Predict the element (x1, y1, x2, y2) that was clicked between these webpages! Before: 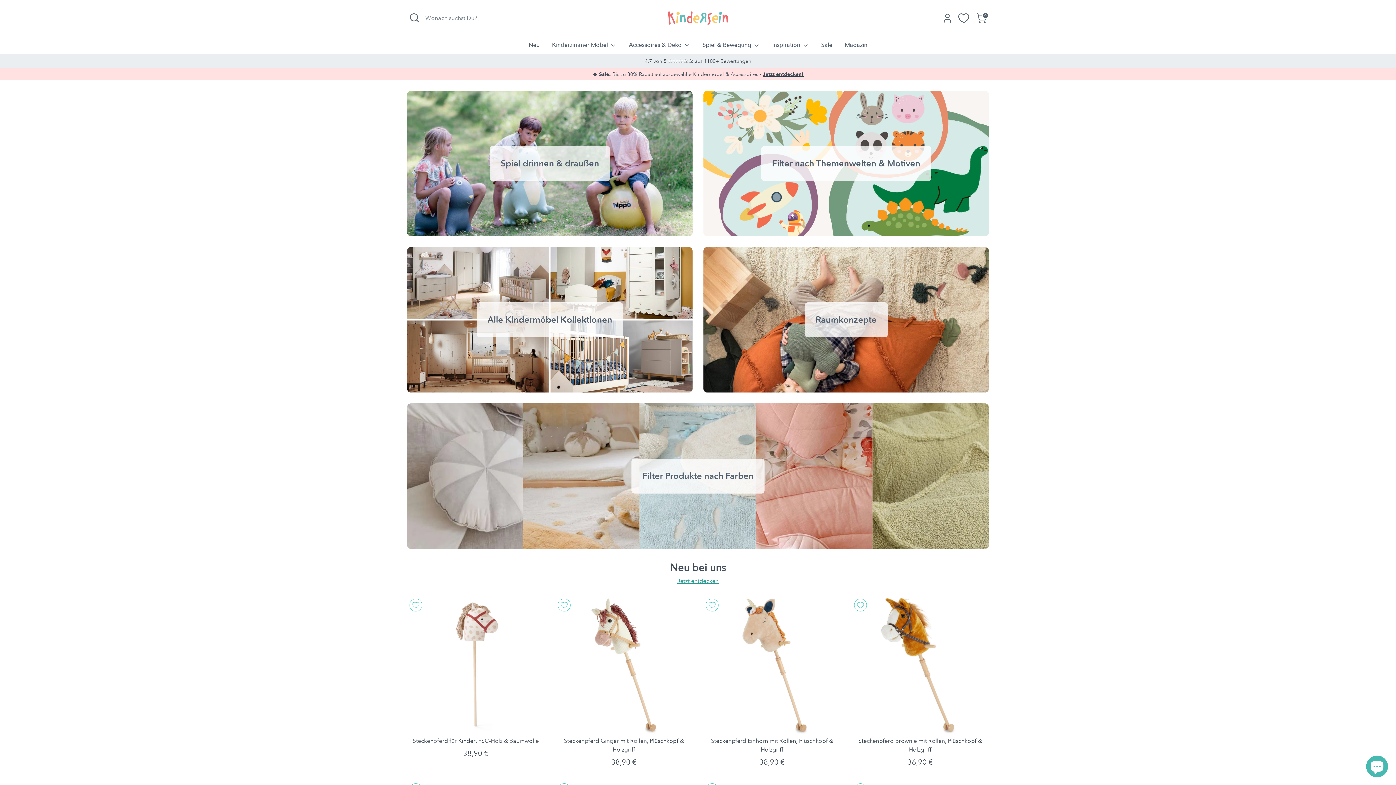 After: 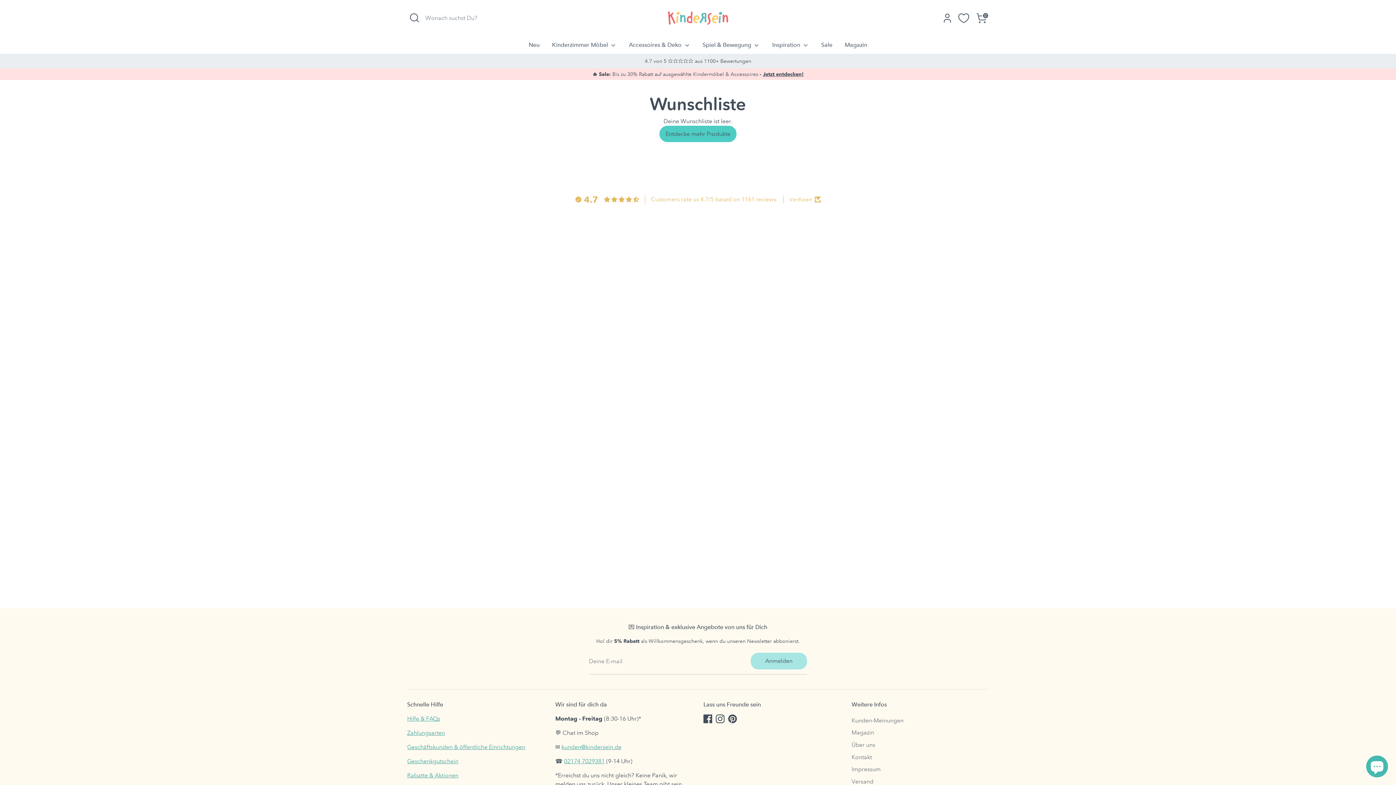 Action: bbox: (958, 13, 969, 23) label: Wunschliste